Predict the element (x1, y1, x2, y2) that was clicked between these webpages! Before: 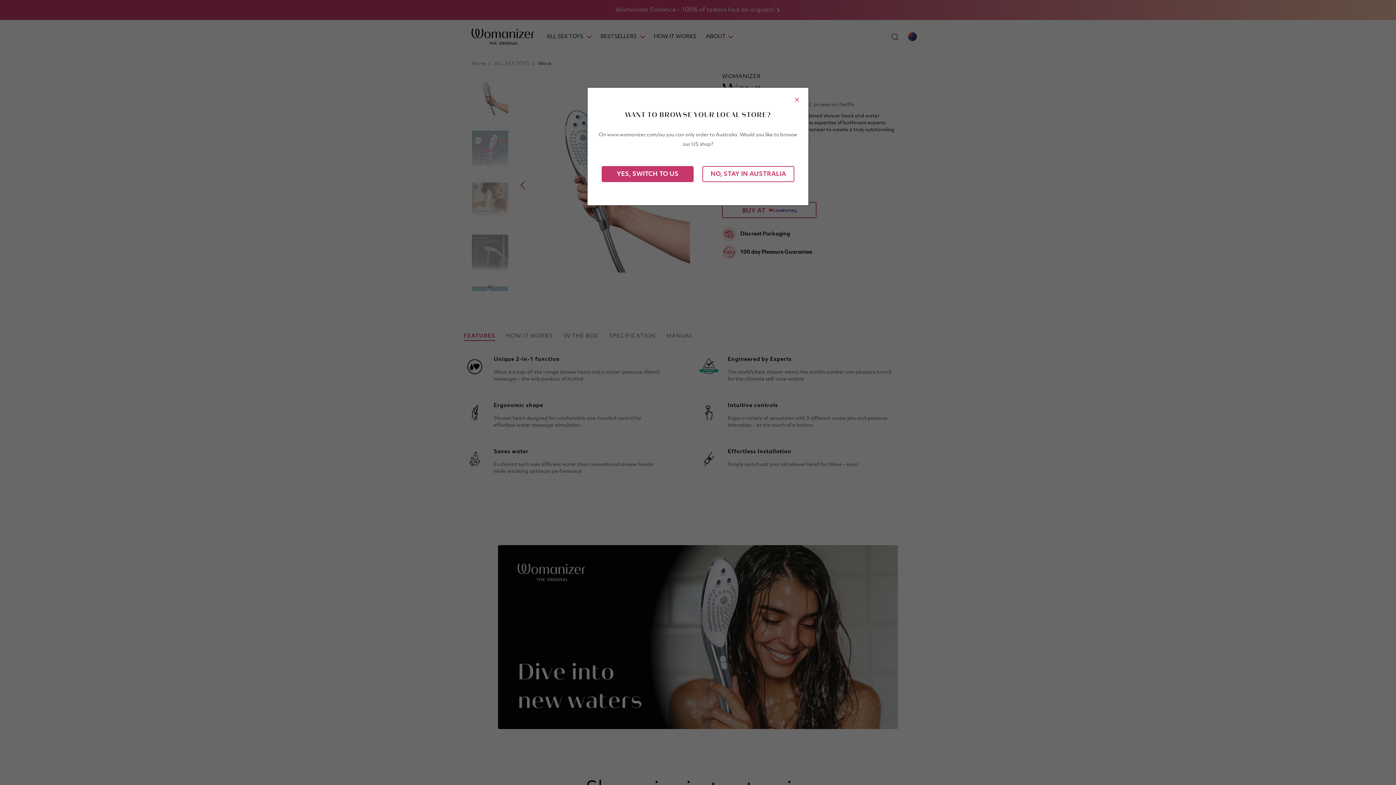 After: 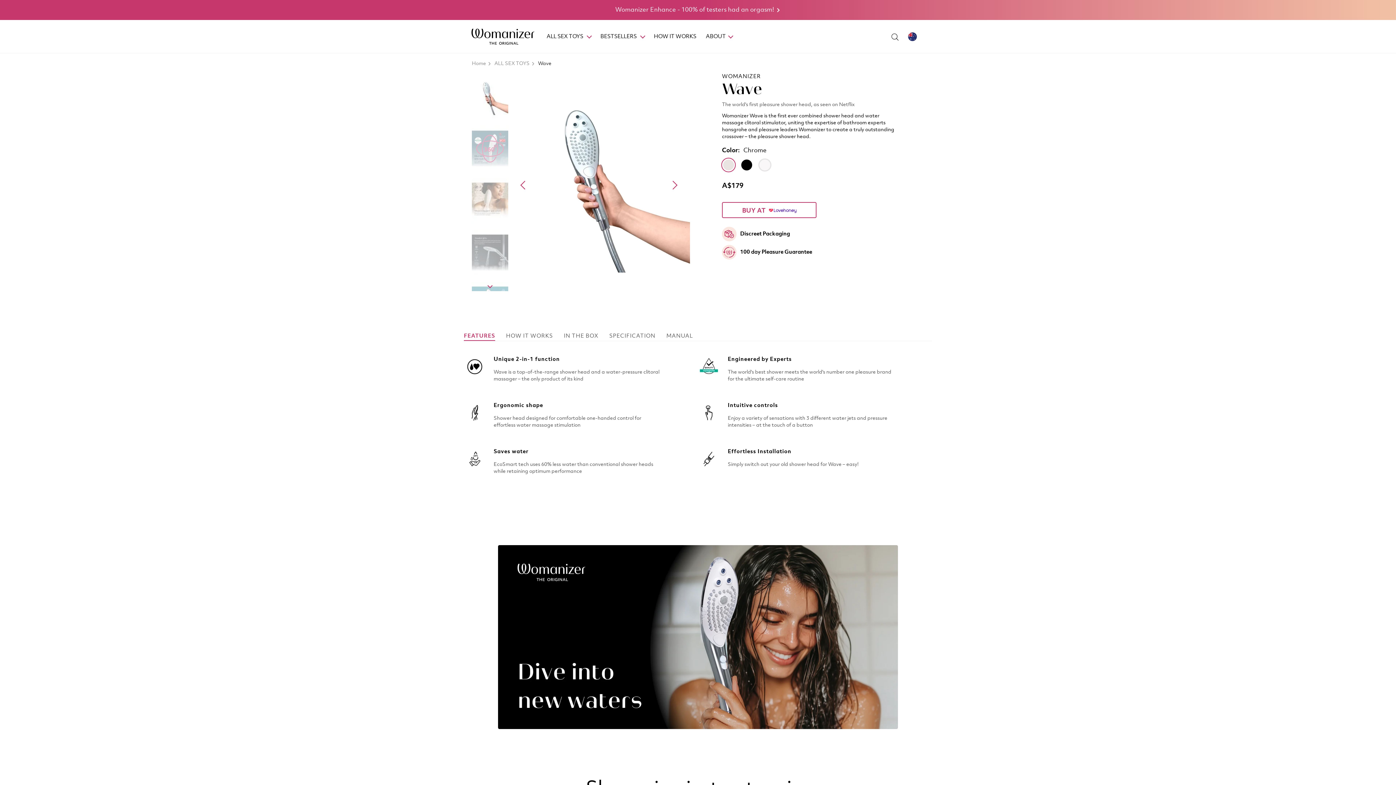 Action: label: NO, STAY IN AUSTRALIA bbox: (702, 166, 794, 182)